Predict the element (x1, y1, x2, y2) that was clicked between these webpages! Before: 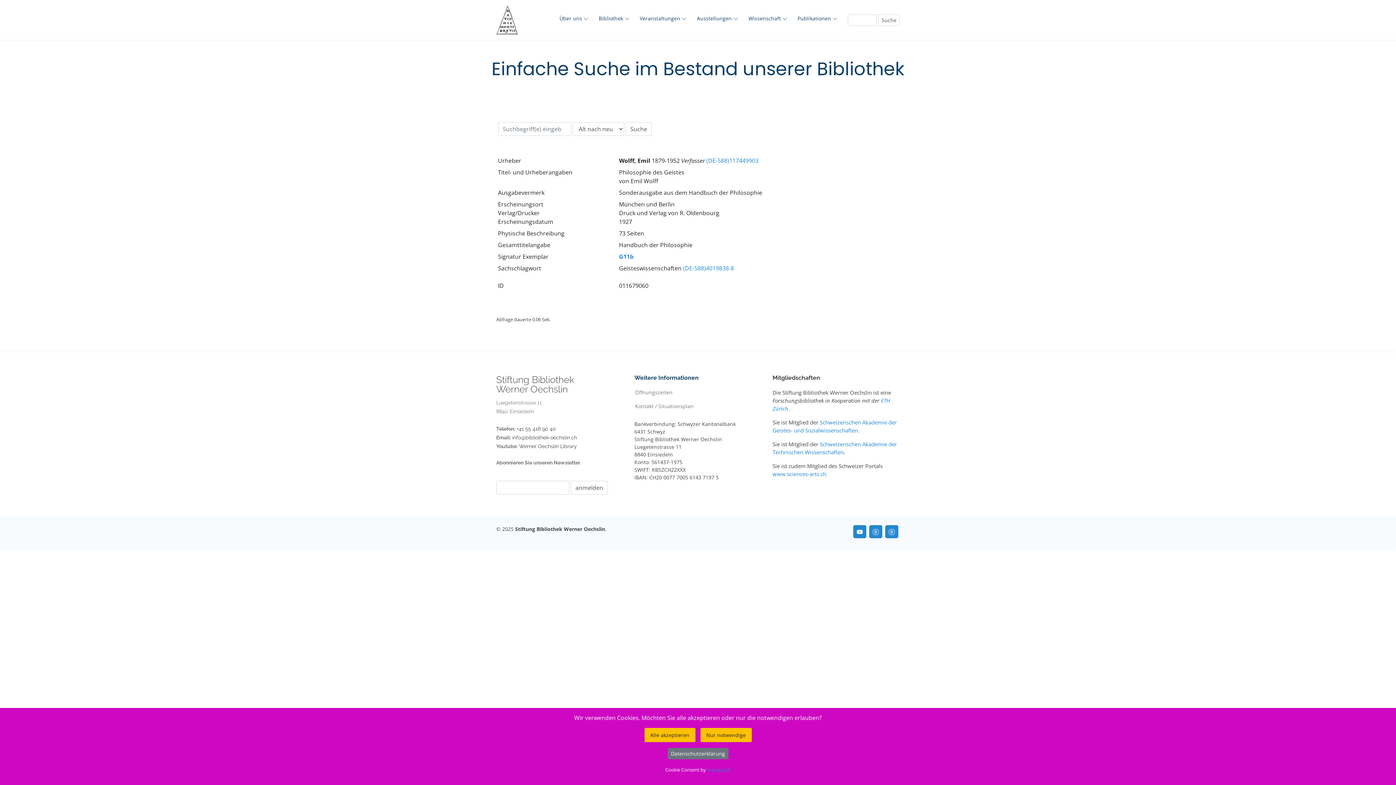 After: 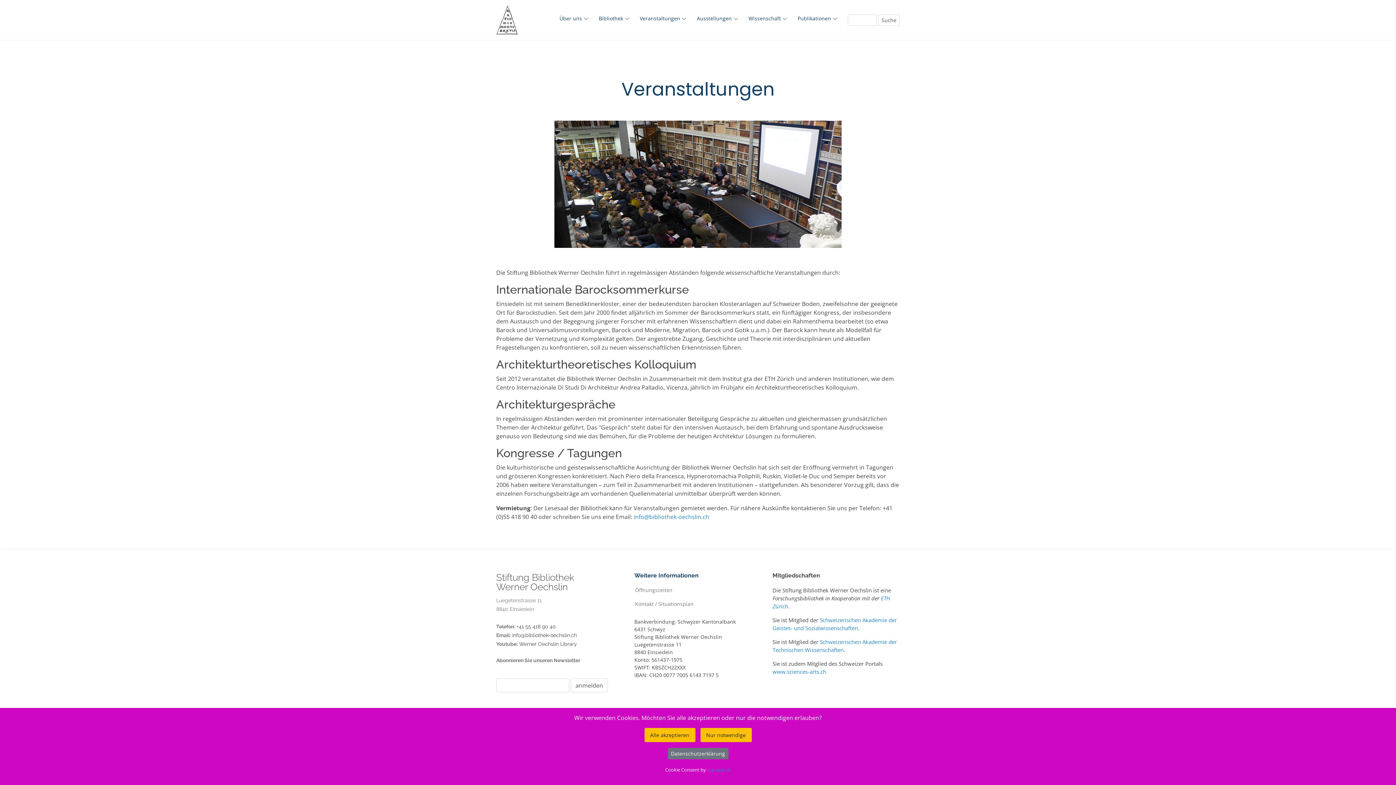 Action: bbox: (640, 14, 686, 22) label: Veranstaltungen 